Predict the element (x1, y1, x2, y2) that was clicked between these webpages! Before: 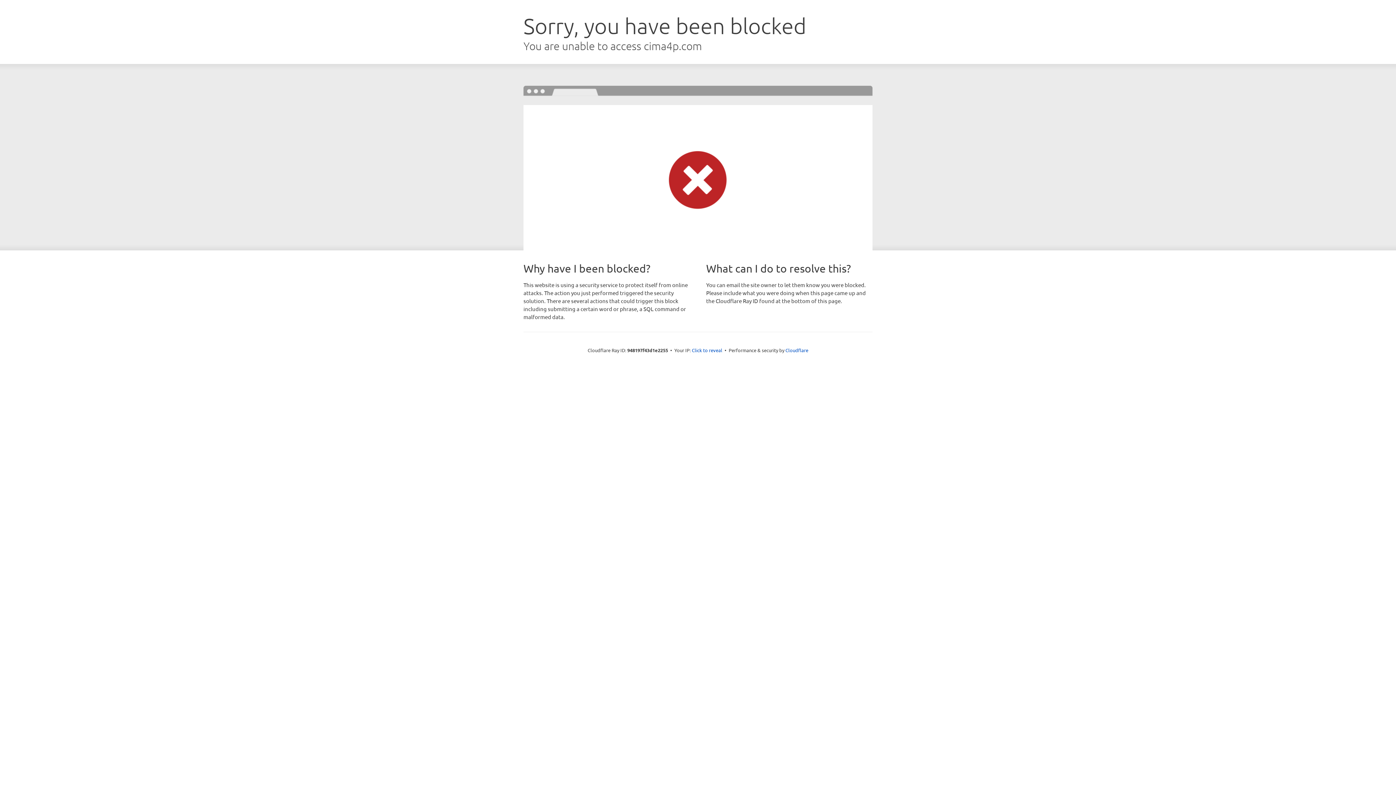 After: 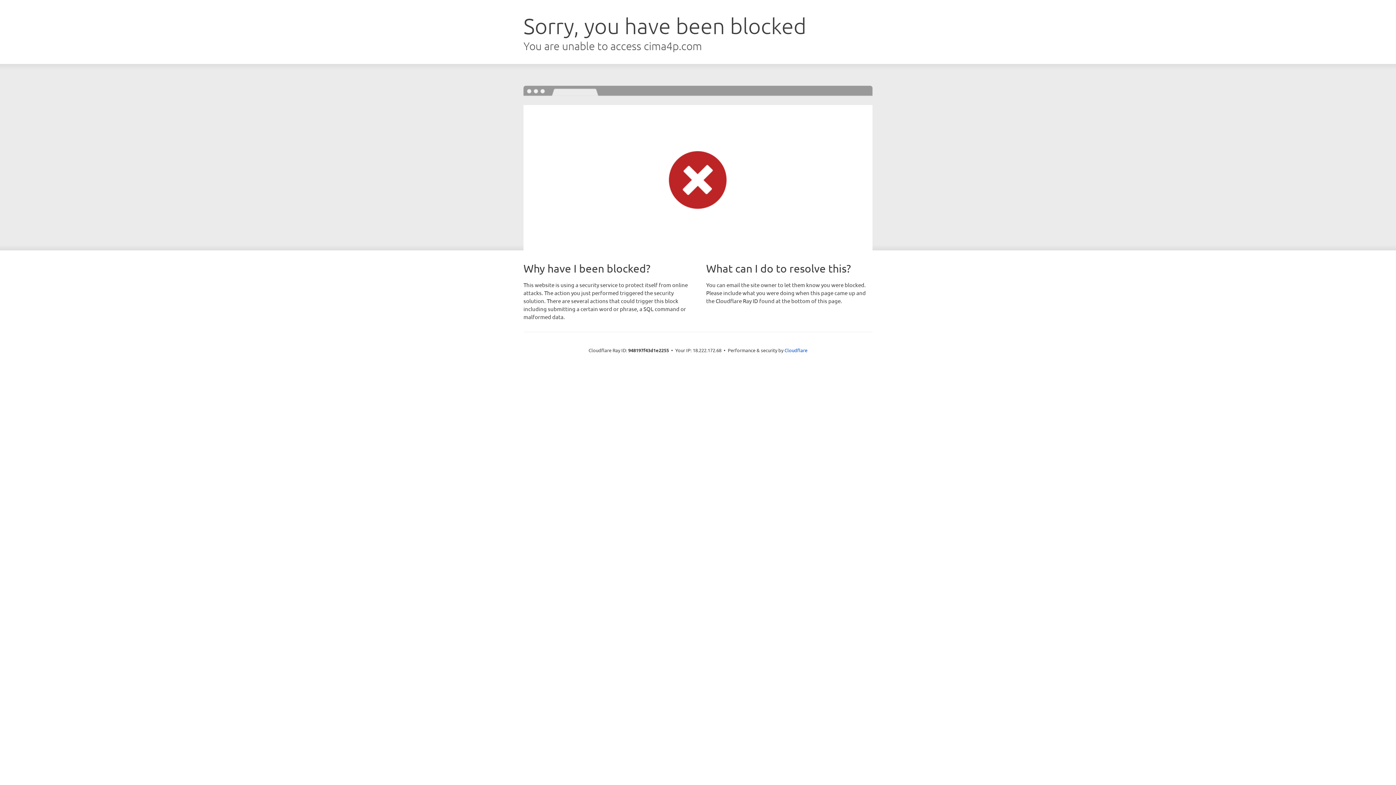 Action: label: Click to reveal bbox: (692, 346, 722, 353)